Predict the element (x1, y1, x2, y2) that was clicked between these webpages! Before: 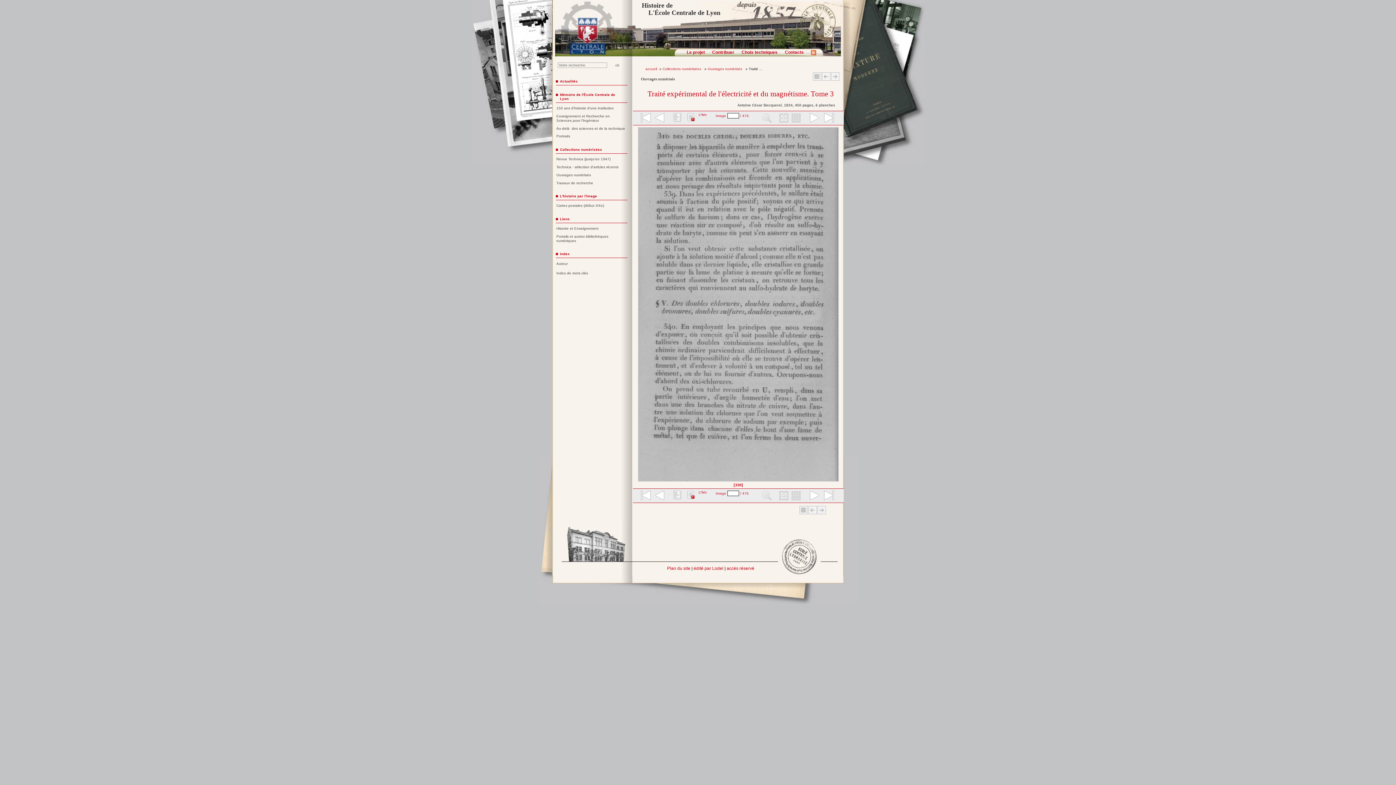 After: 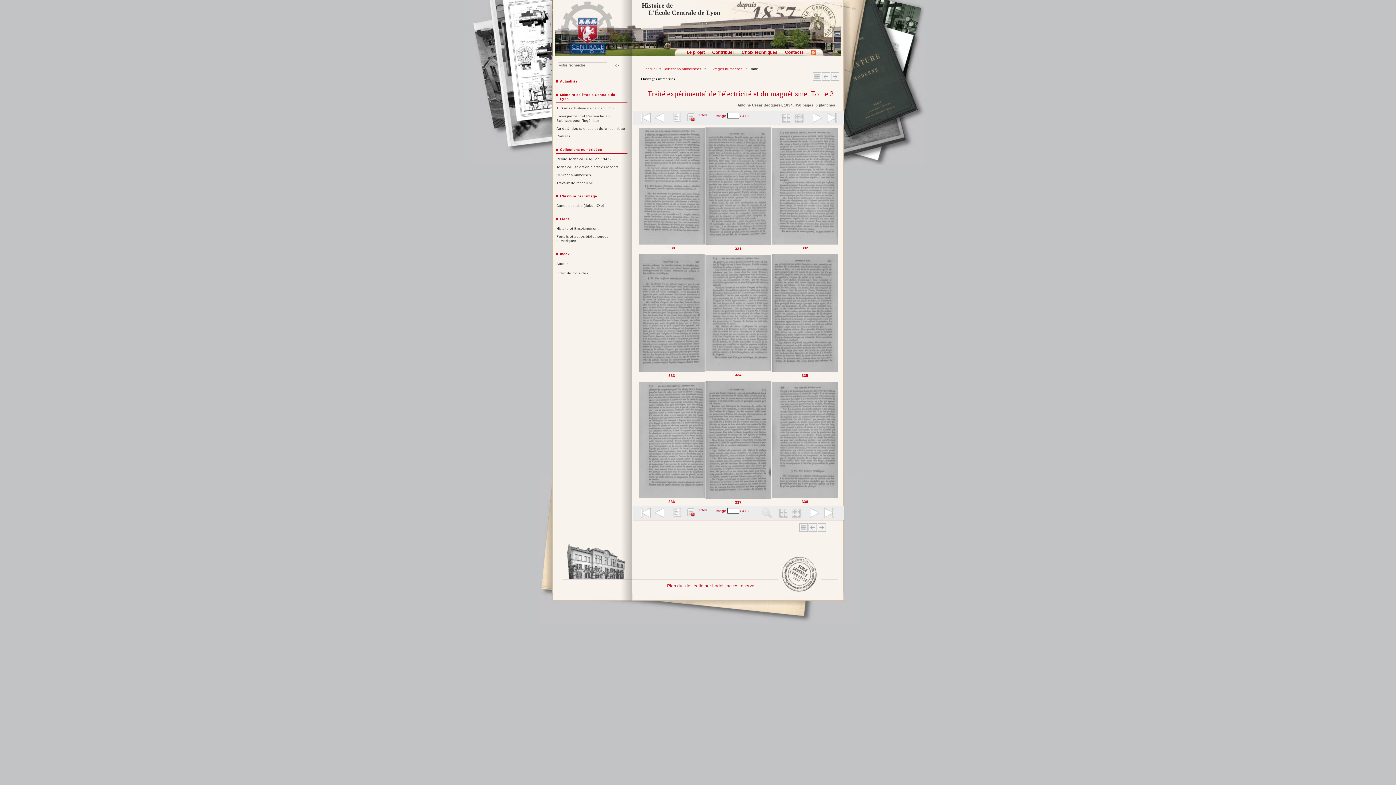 Action: bbox: (775, 113, 790, 124)